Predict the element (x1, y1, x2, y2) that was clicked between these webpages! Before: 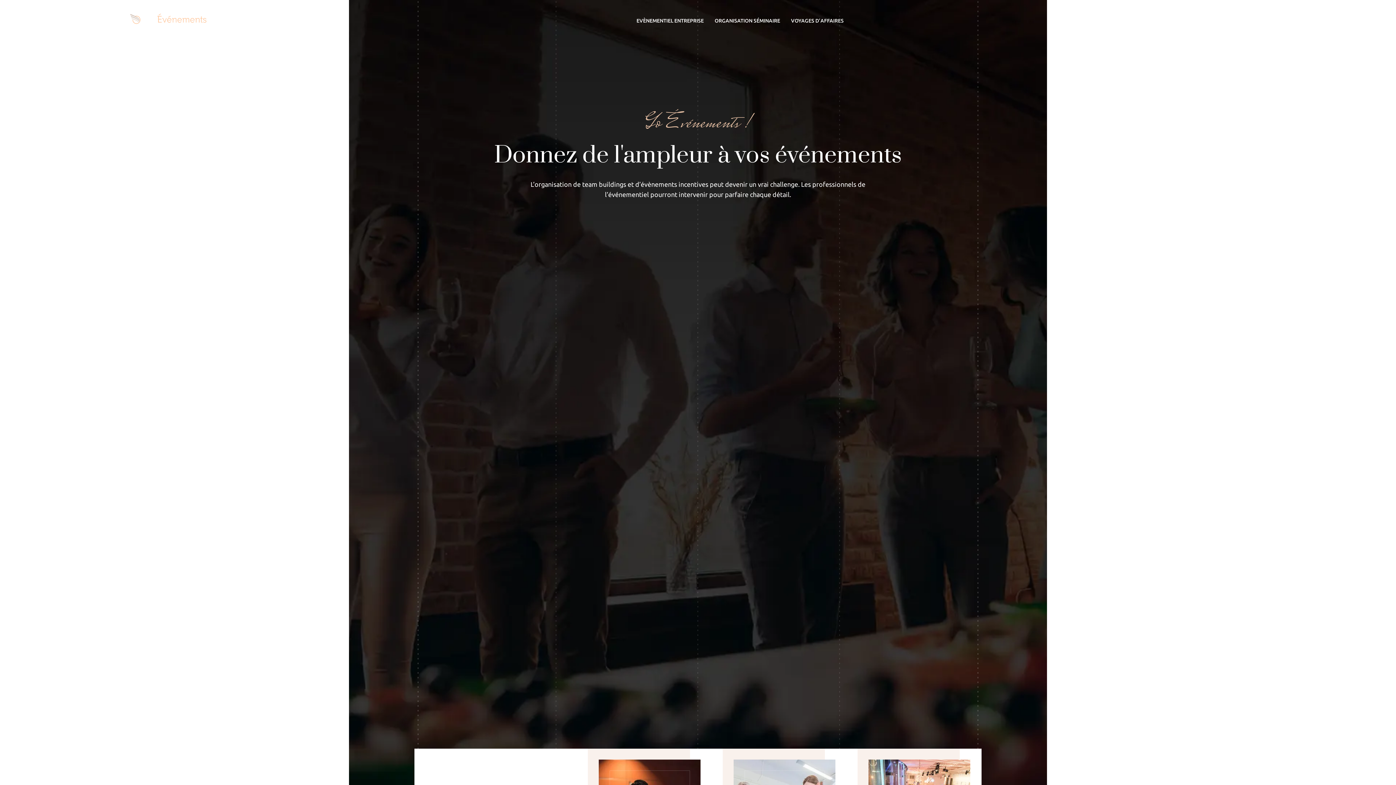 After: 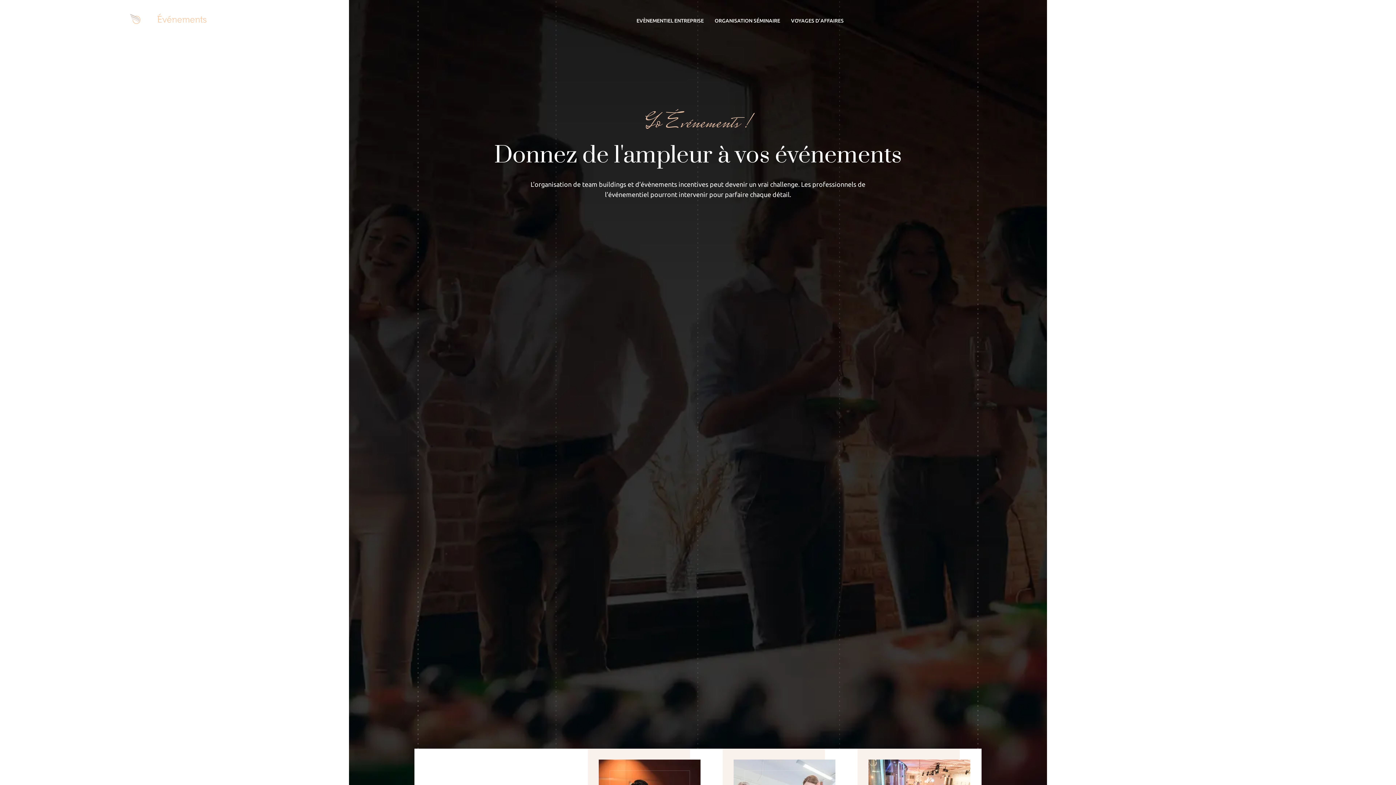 Action: bbox: (126, 9, 210, 28)